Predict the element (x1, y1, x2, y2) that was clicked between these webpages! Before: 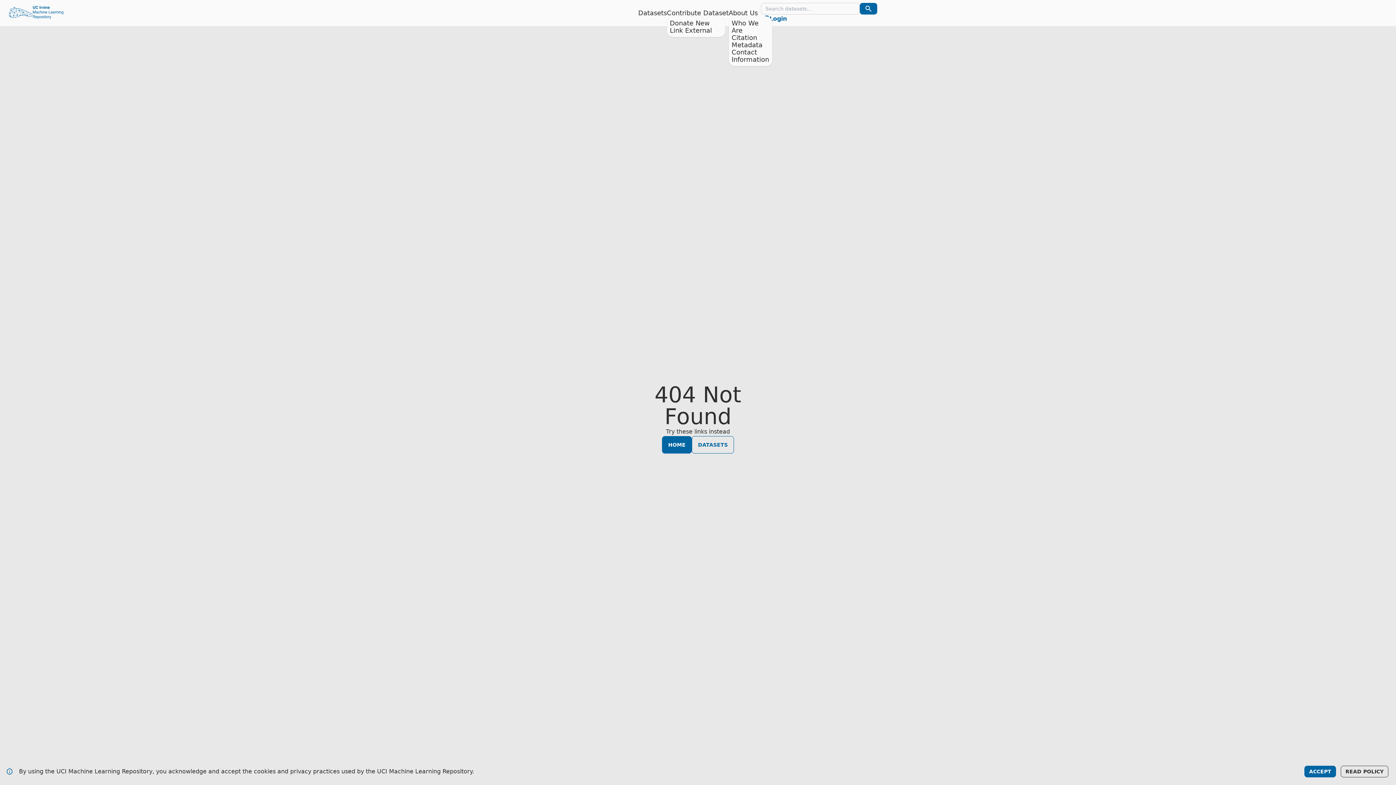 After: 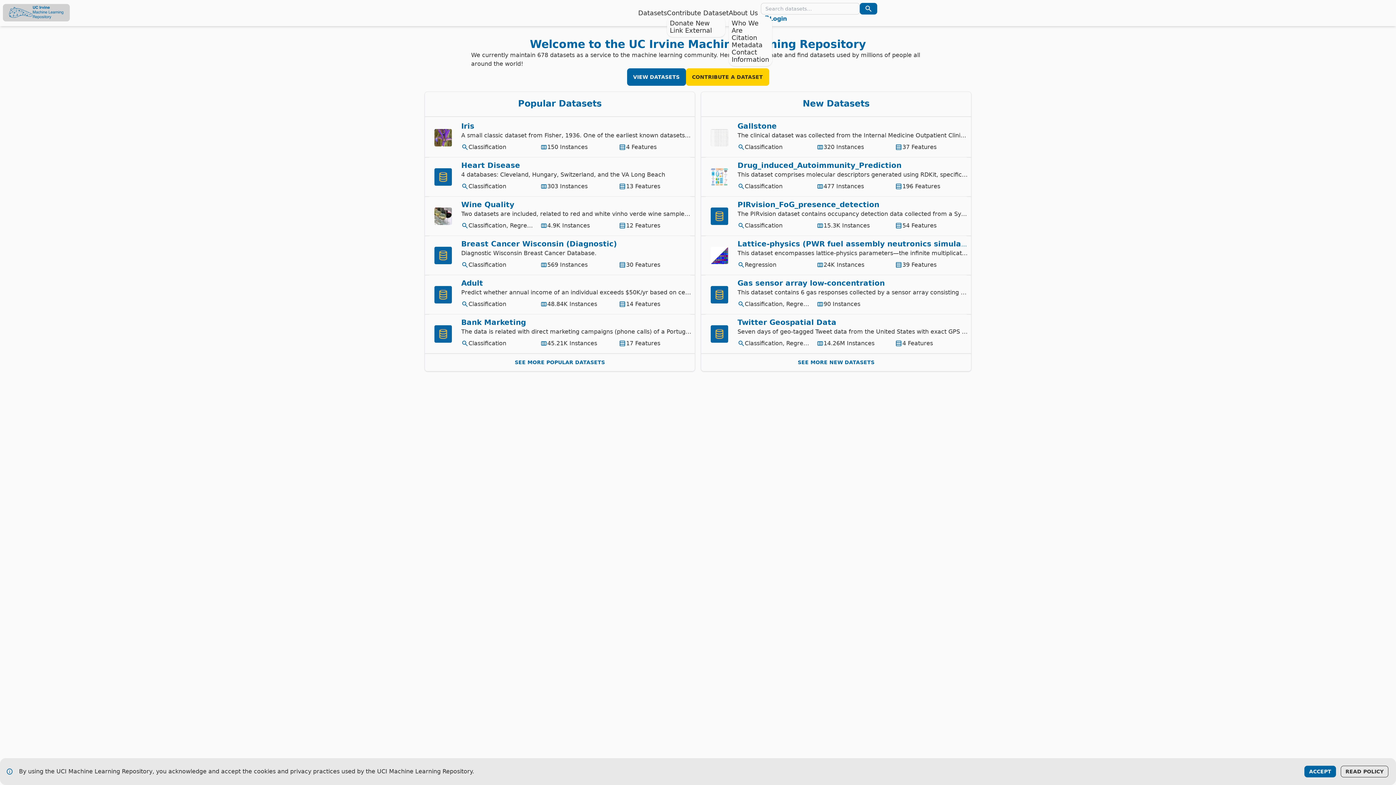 Action: label: Home Page bbox: (2, 3, 69, 21)